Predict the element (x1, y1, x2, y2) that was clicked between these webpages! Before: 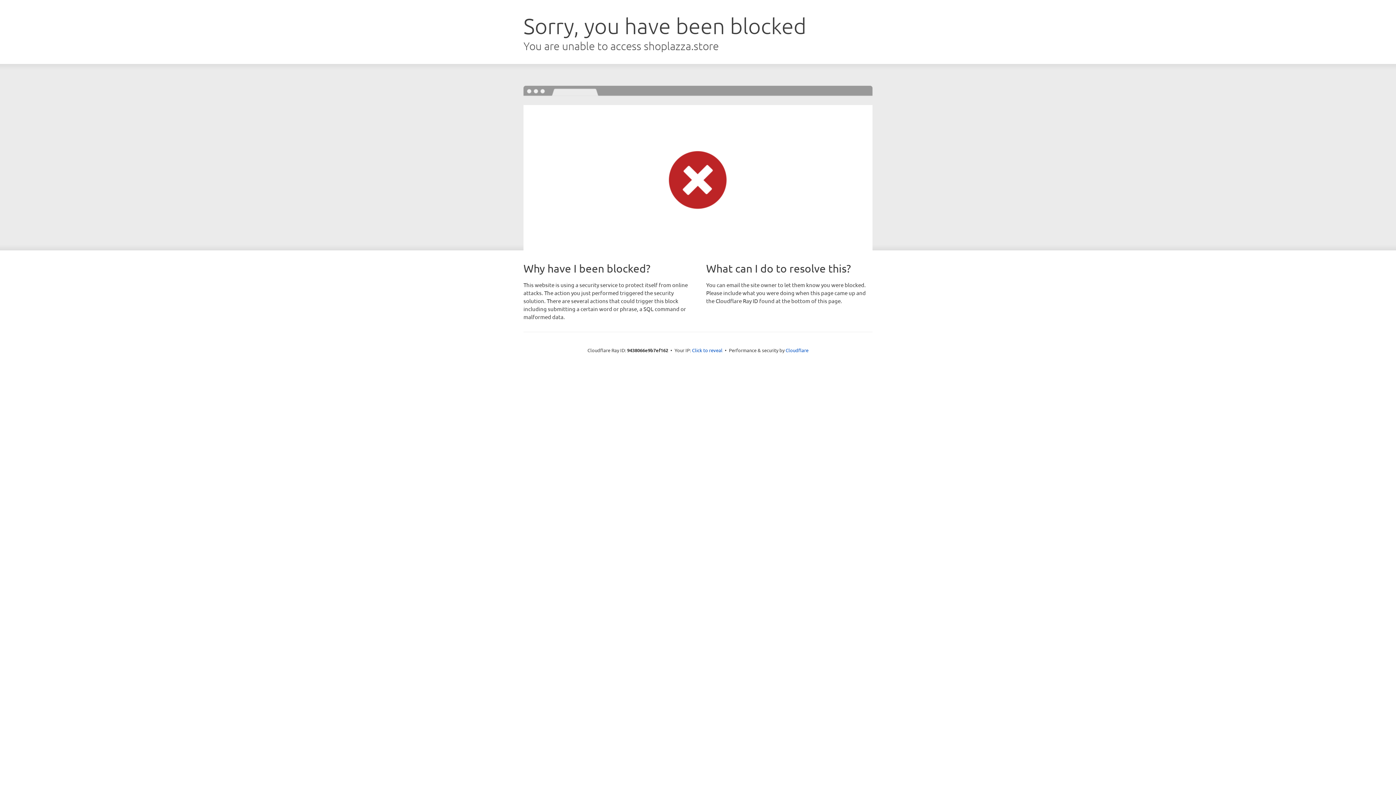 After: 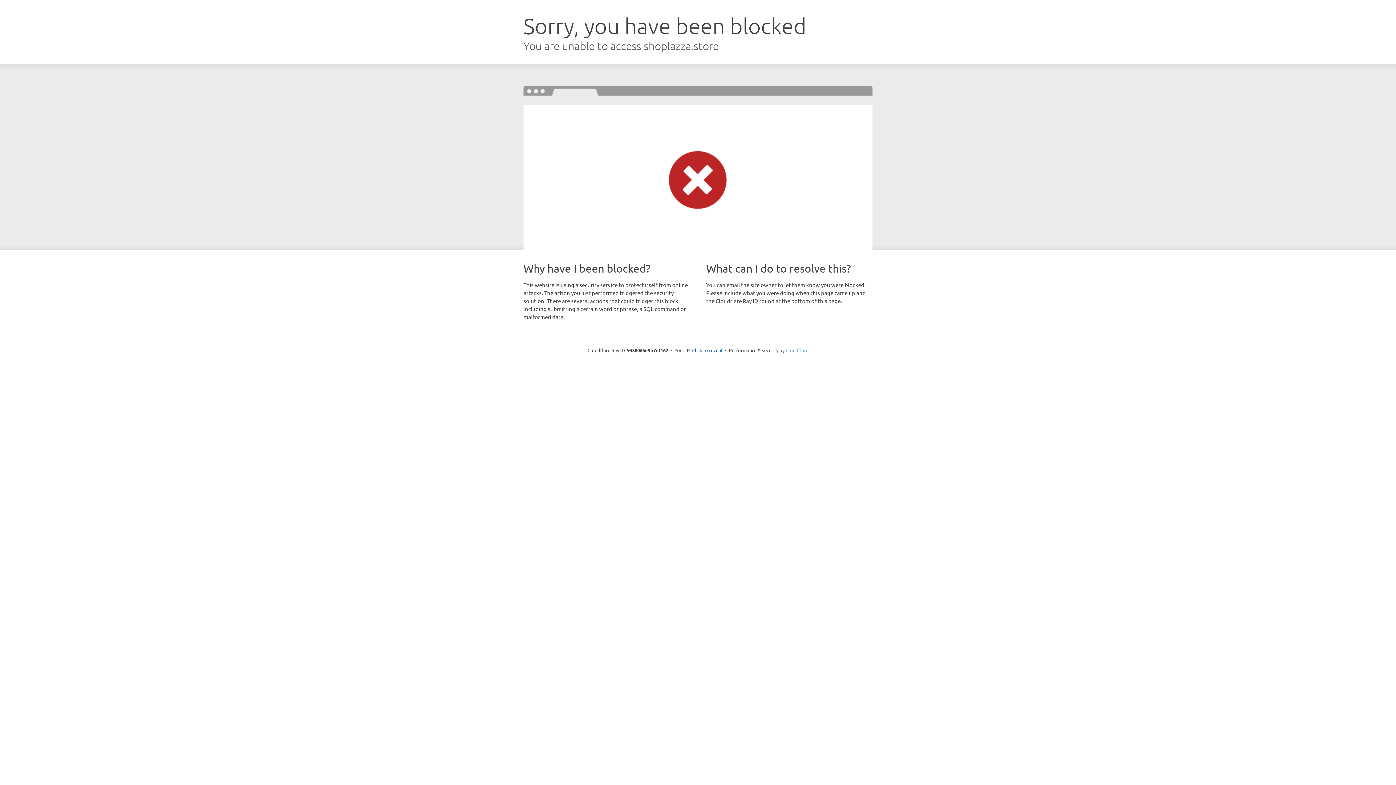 Action: bbox: (785, 347, 808, 353) label: Cloudflare